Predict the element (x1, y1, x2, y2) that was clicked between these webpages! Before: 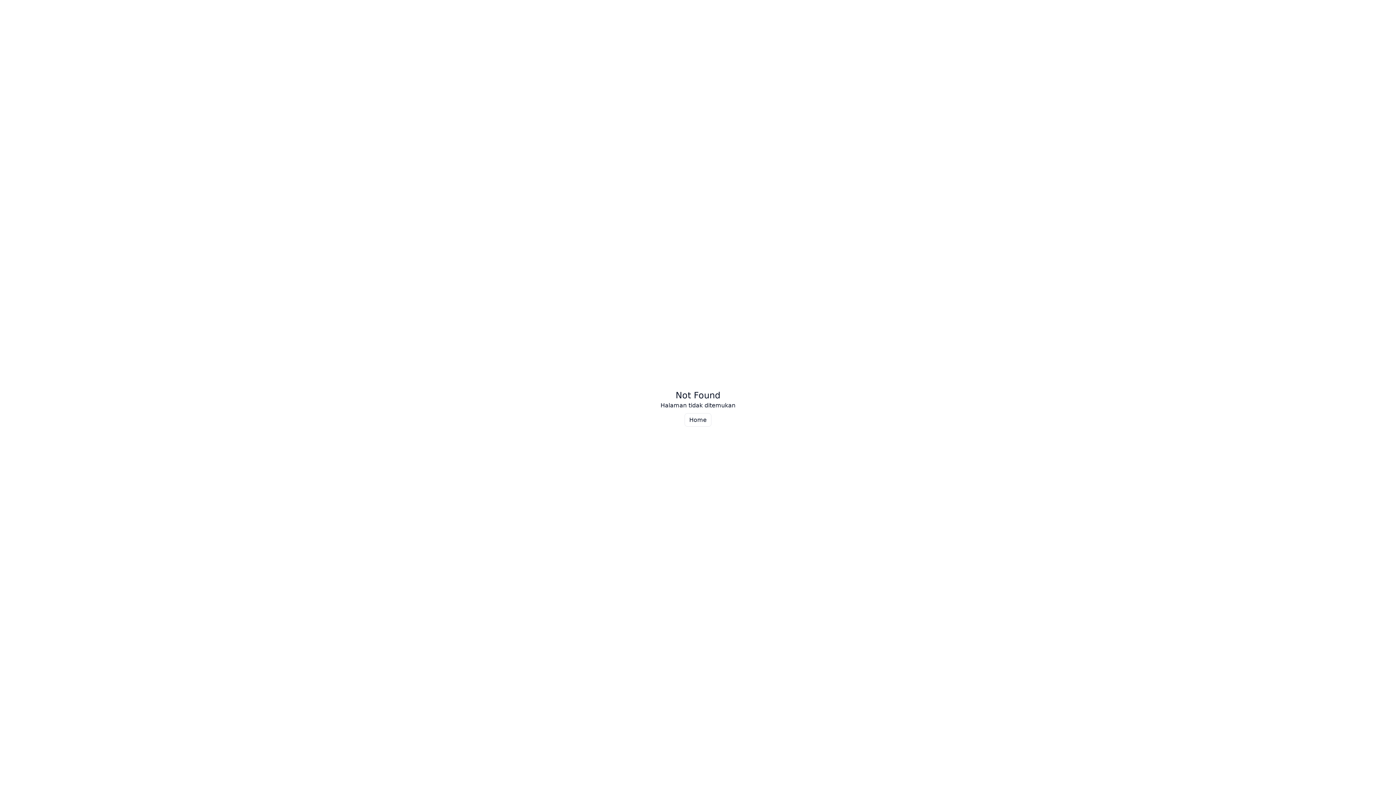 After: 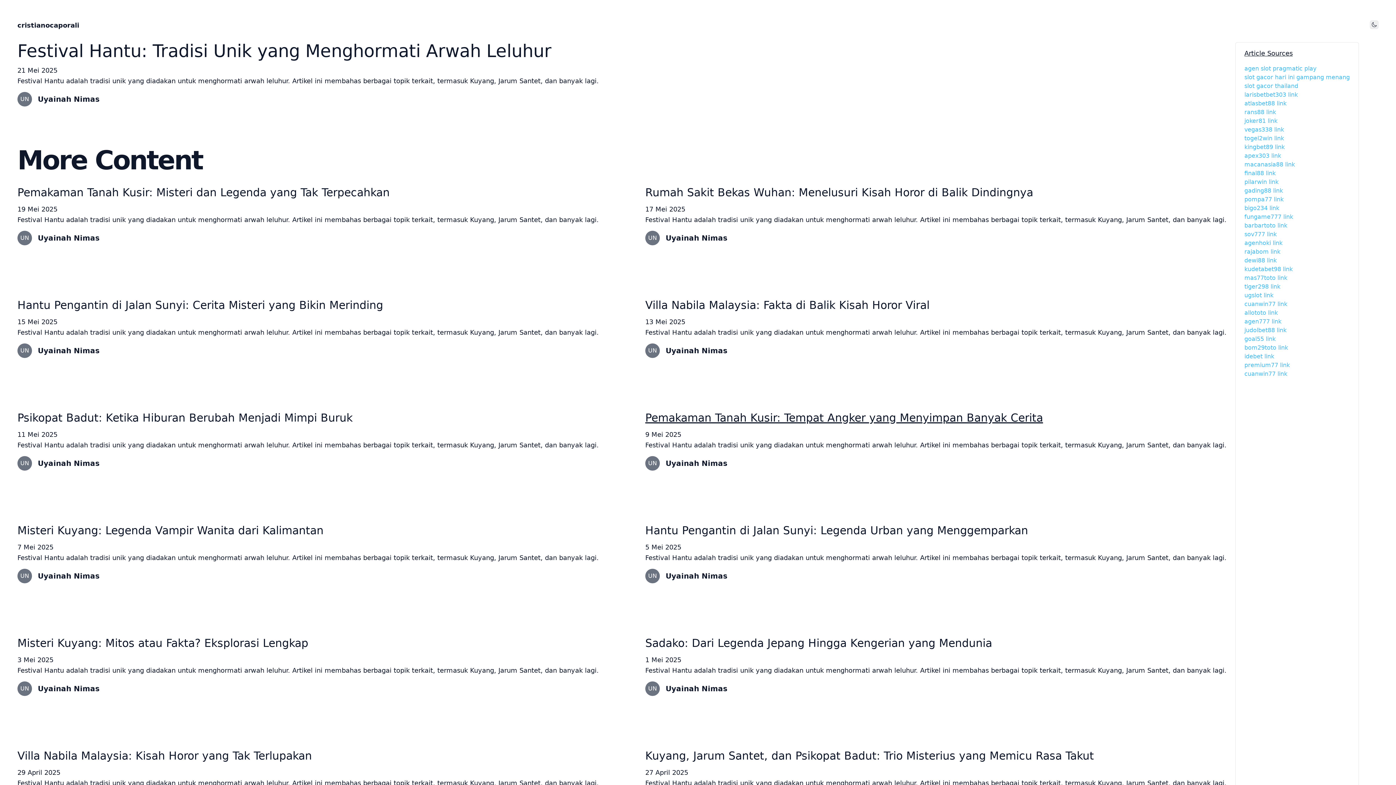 Action: bbox: (684, 413, 711, 426) label: Home